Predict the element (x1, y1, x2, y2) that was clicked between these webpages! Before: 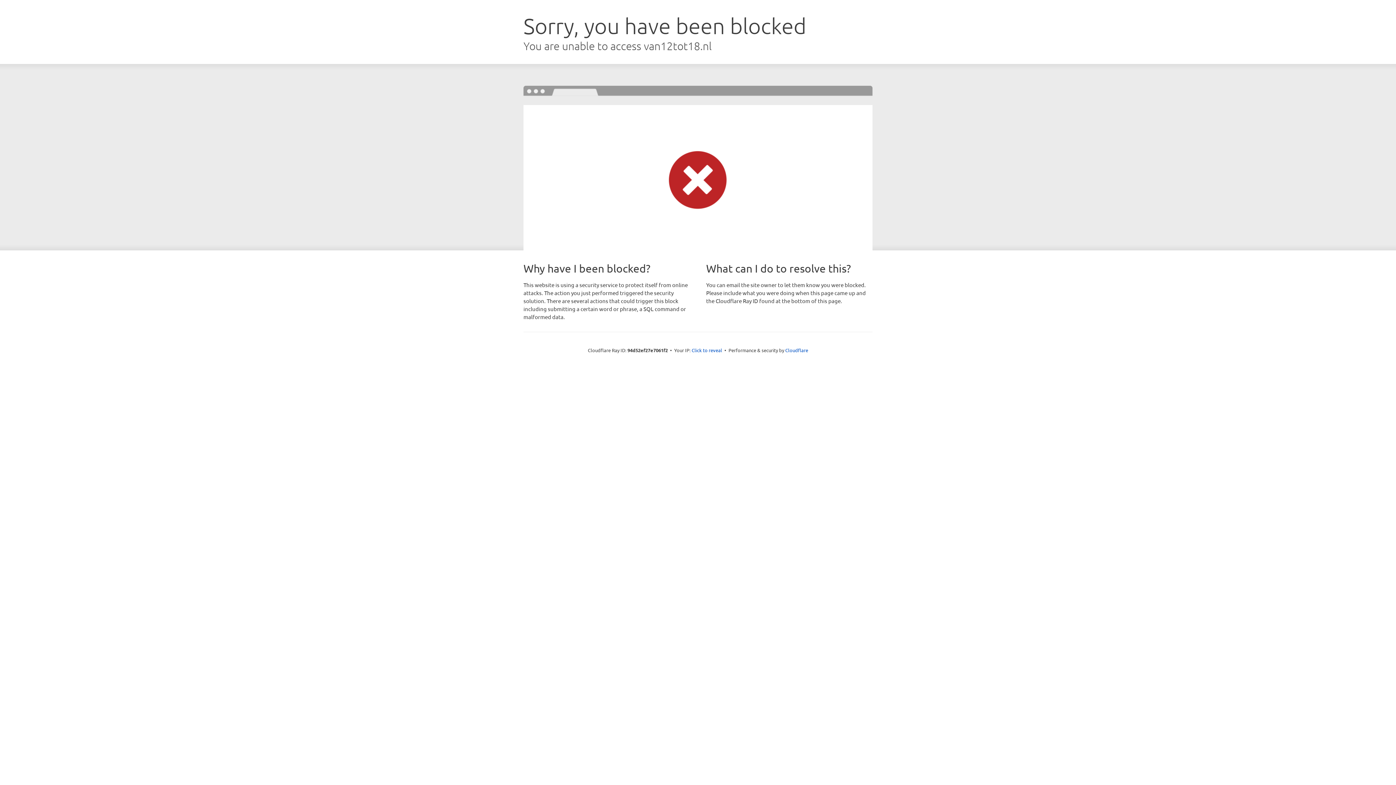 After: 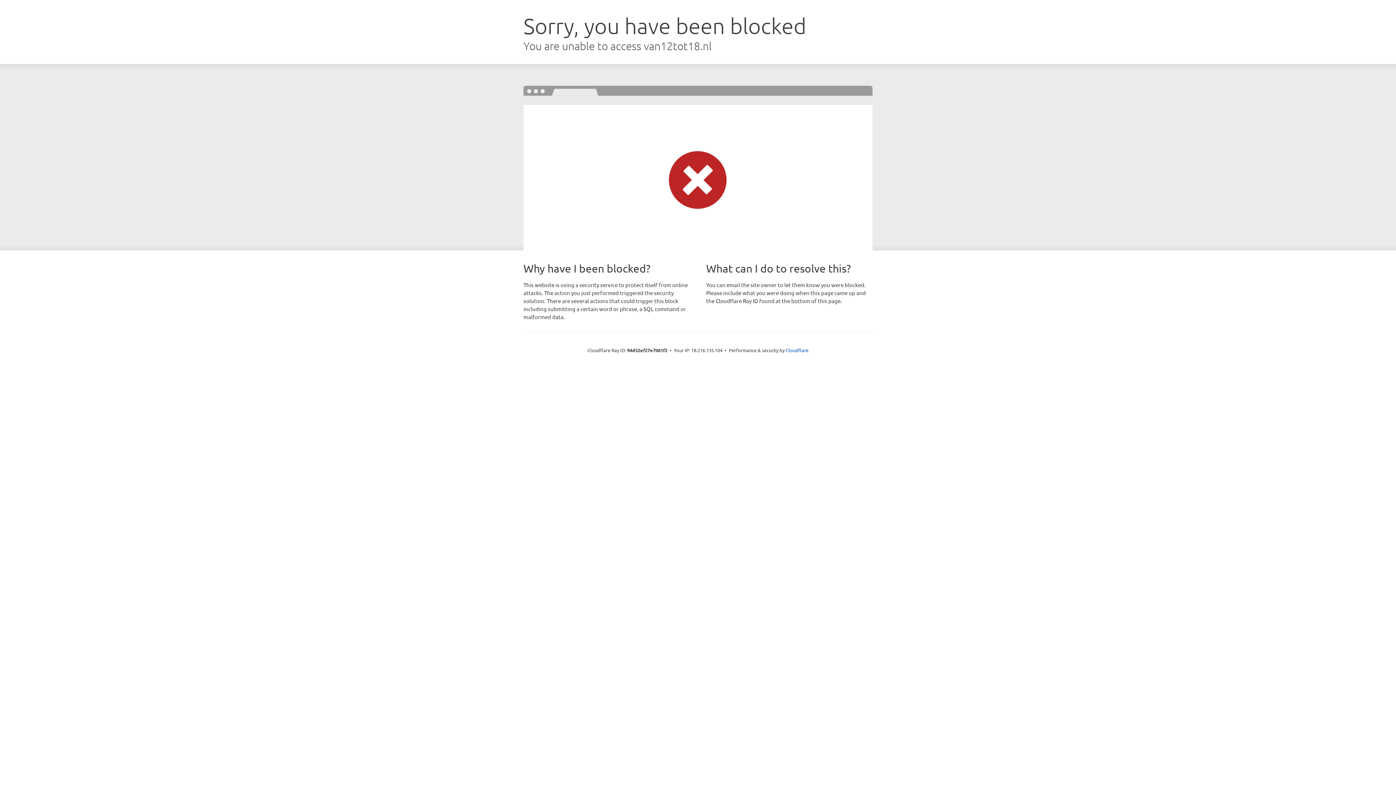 Action: label: Click to reveal bbox: (691, 346, 722, 353)